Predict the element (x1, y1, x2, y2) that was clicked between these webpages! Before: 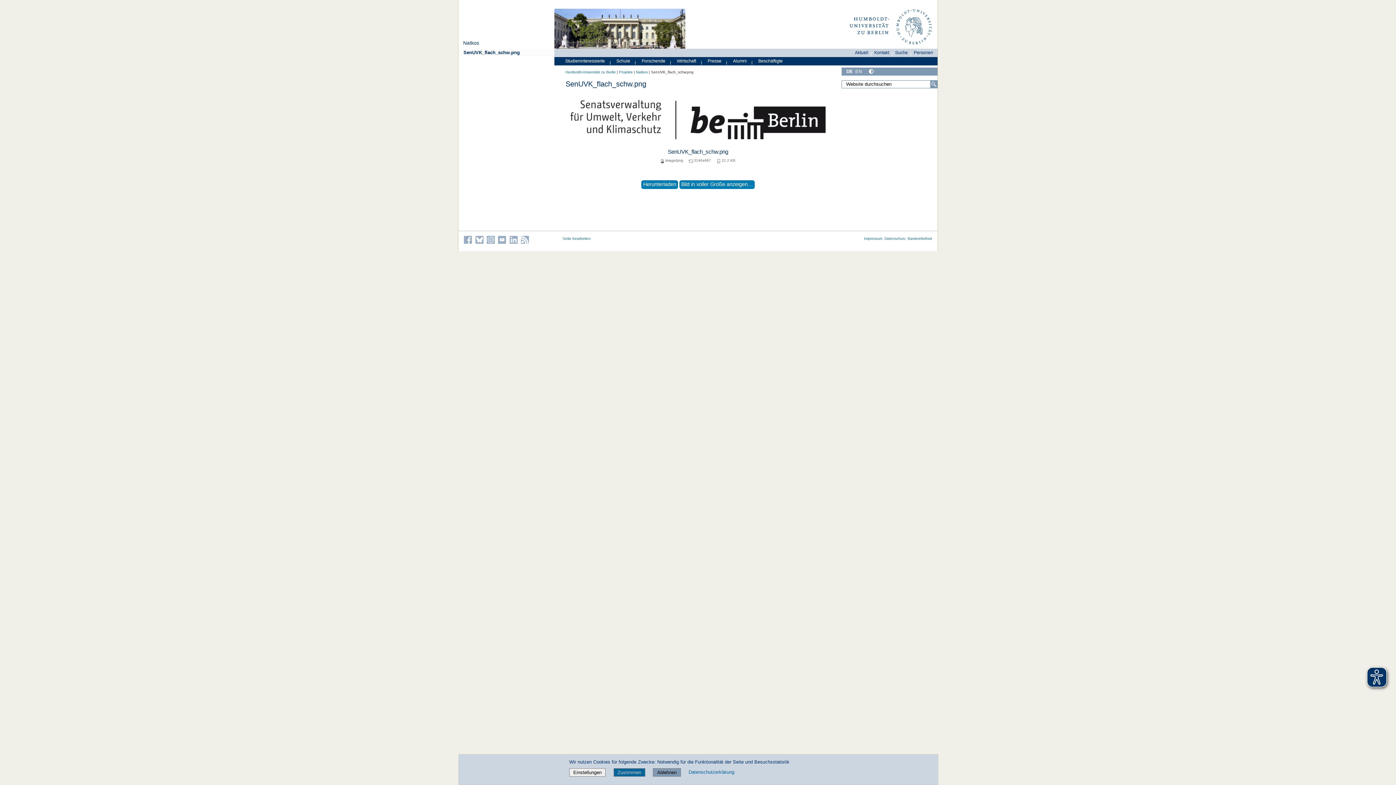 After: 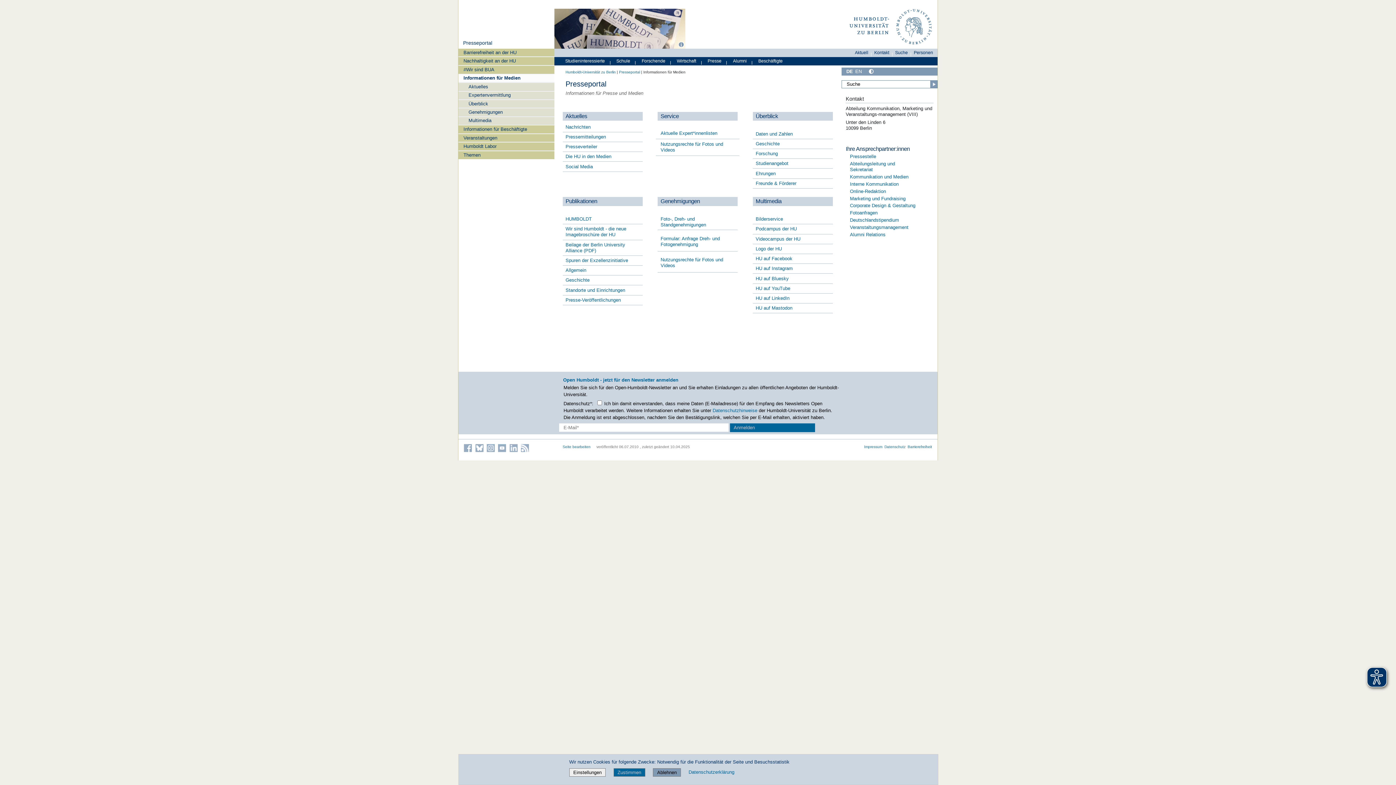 Action: bbox: (704, 56, 723, 64) label: Presse